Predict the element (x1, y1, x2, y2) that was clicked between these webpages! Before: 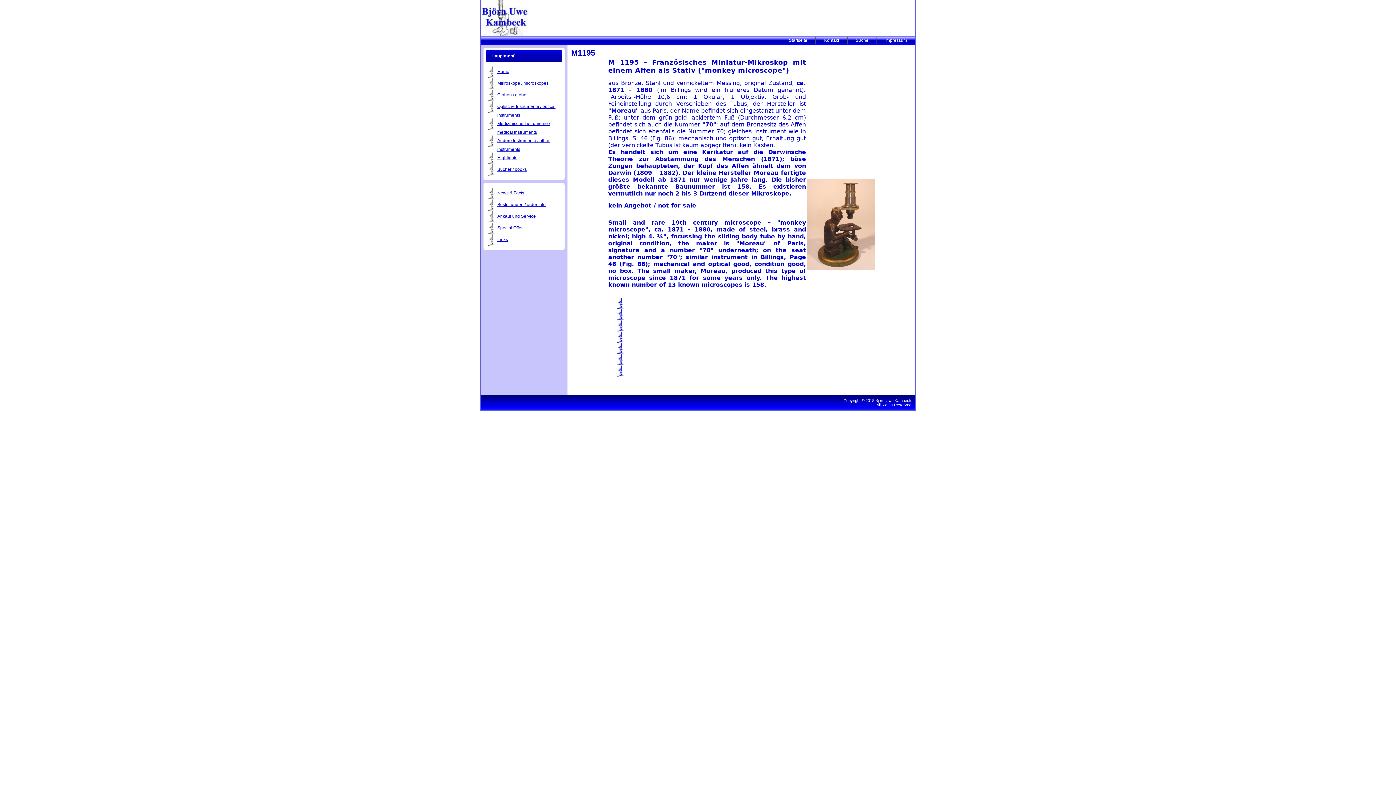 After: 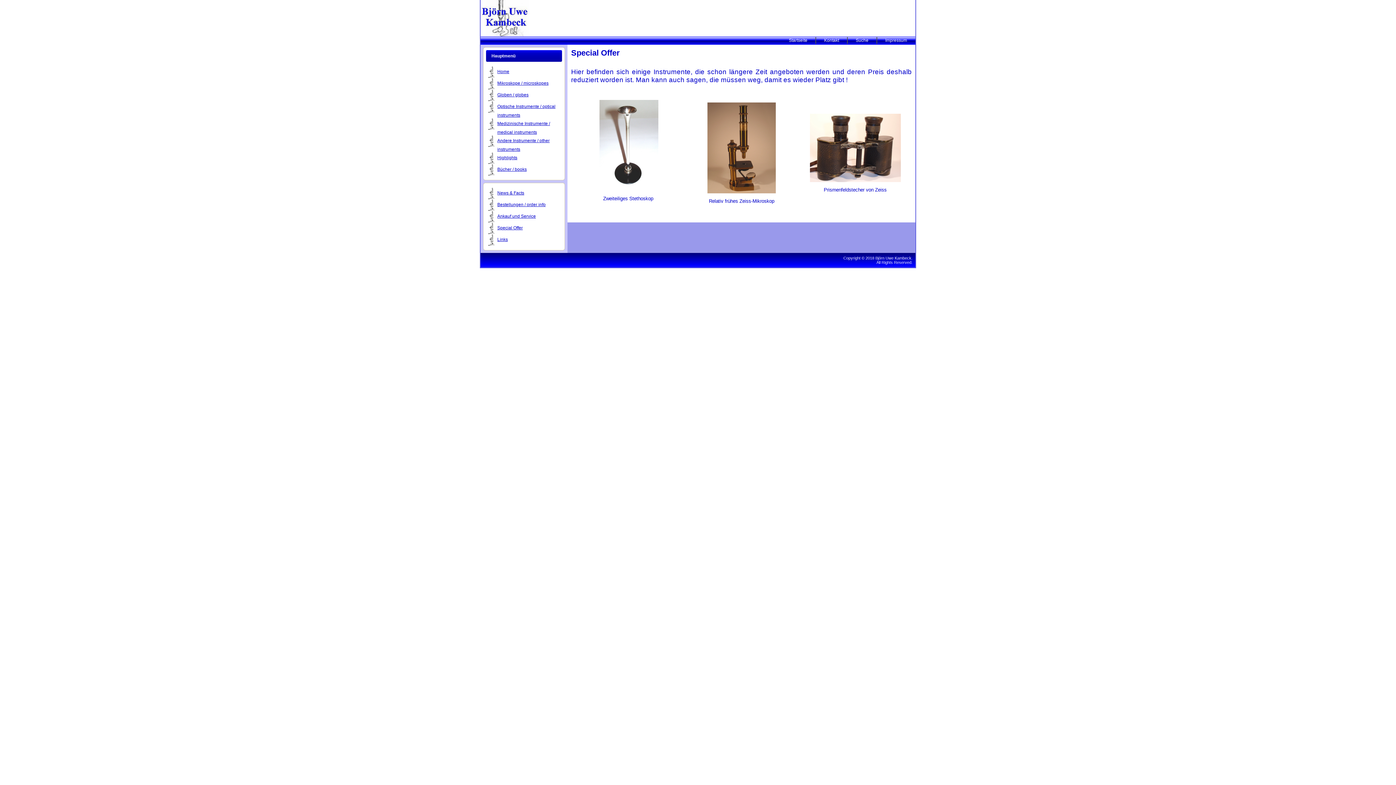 Action: bbox: (497, 225, 522, 230) label: Special Offer